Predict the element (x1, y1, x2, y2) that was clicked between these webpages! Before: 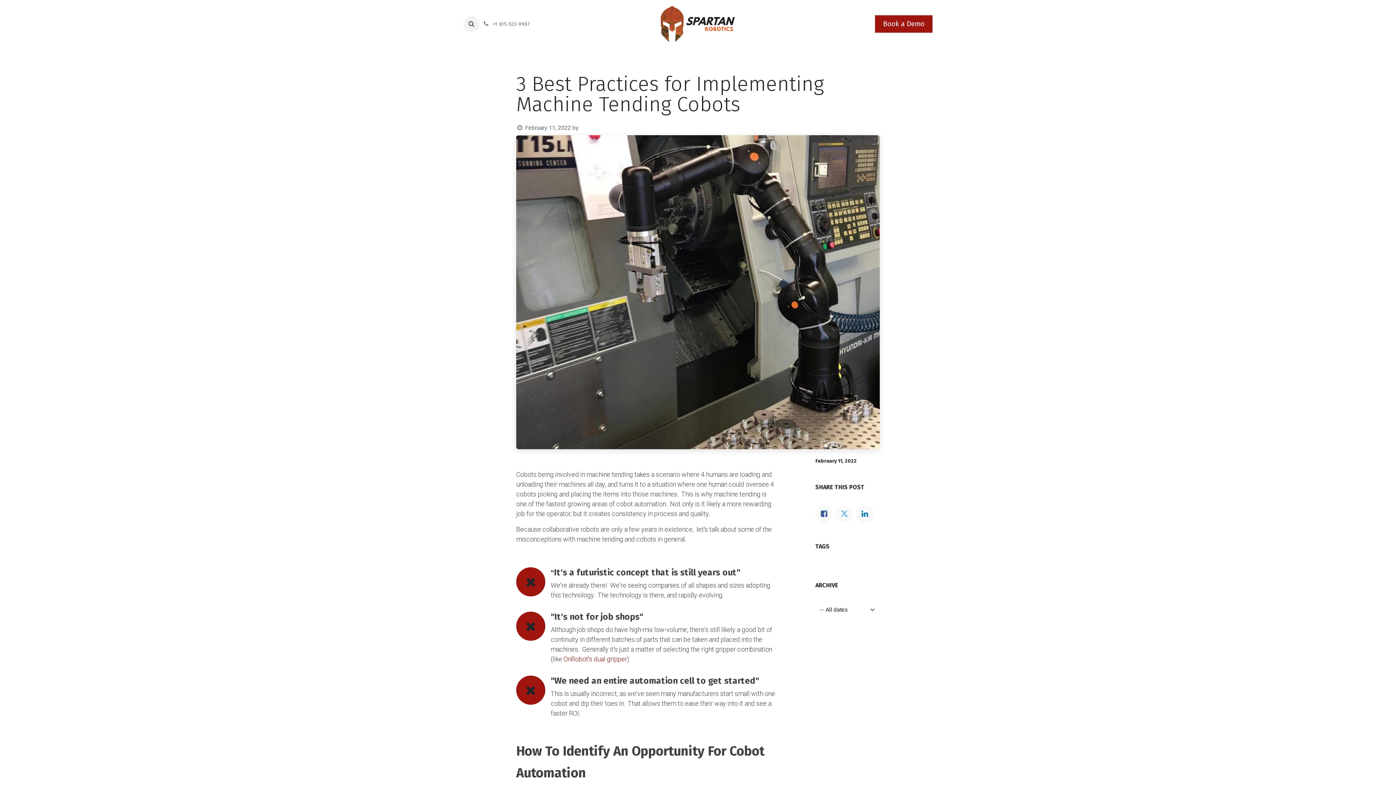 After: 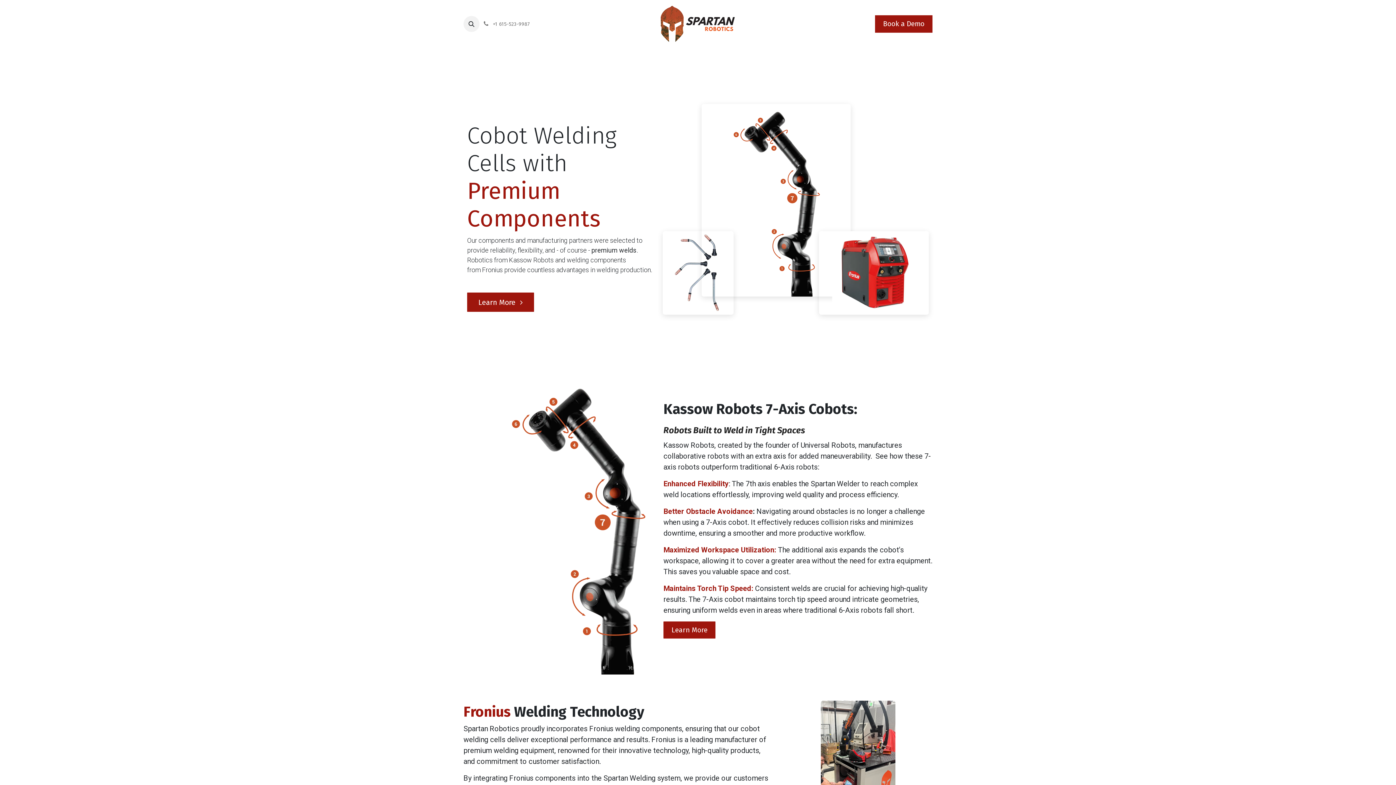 Action: bbox: (669, 48, 709, 62) label: Components